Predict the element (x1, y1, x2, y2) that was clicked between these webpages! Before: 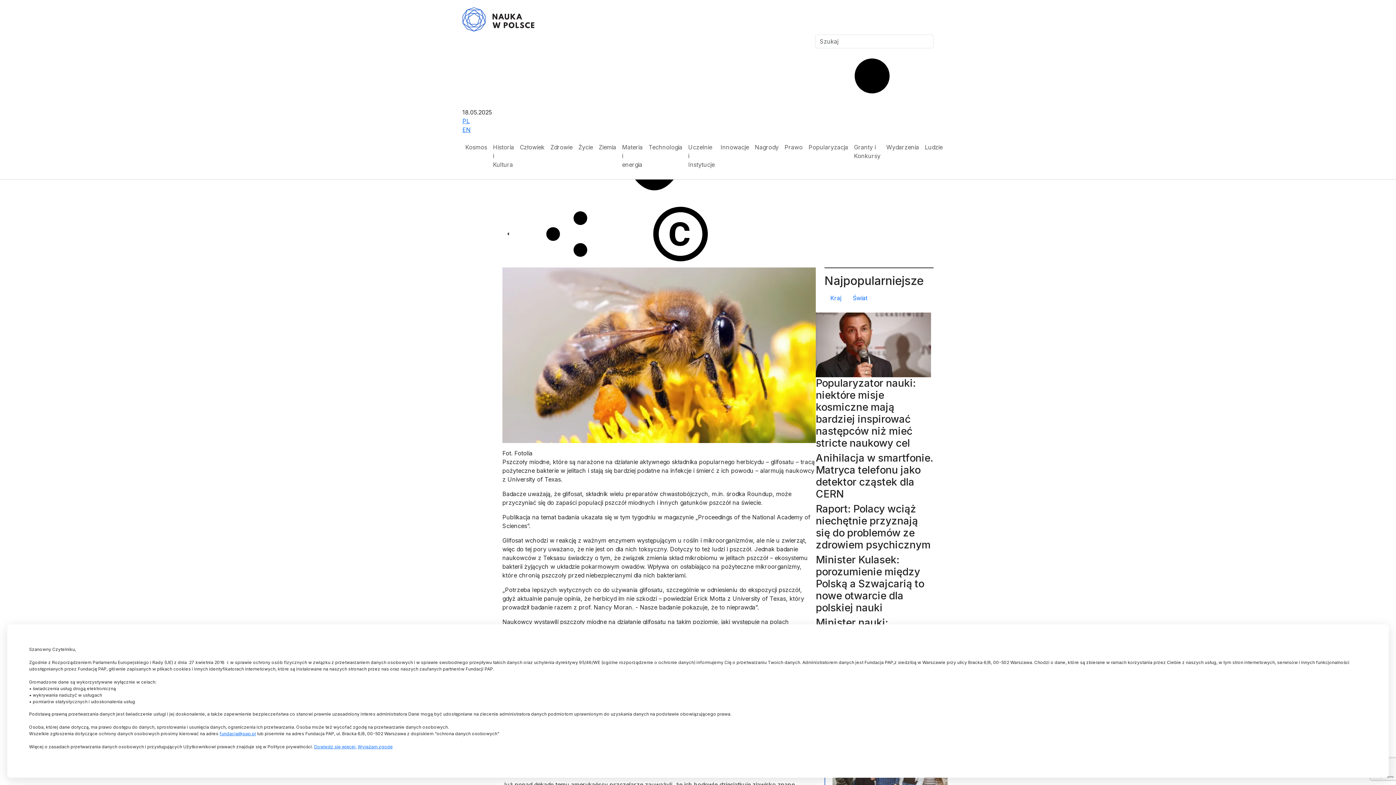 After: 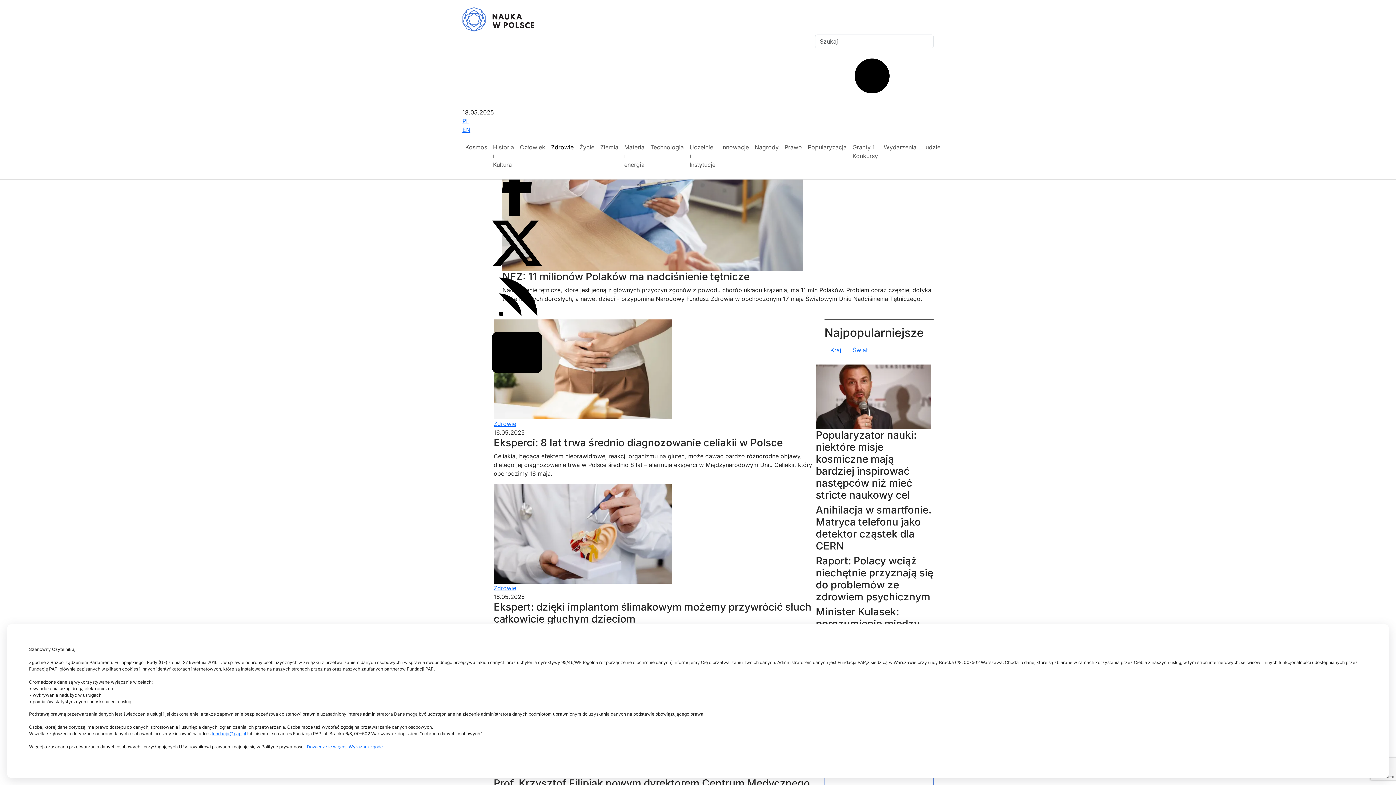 Action: label: Zdrowie bbox: (547, 140, 575, 154)